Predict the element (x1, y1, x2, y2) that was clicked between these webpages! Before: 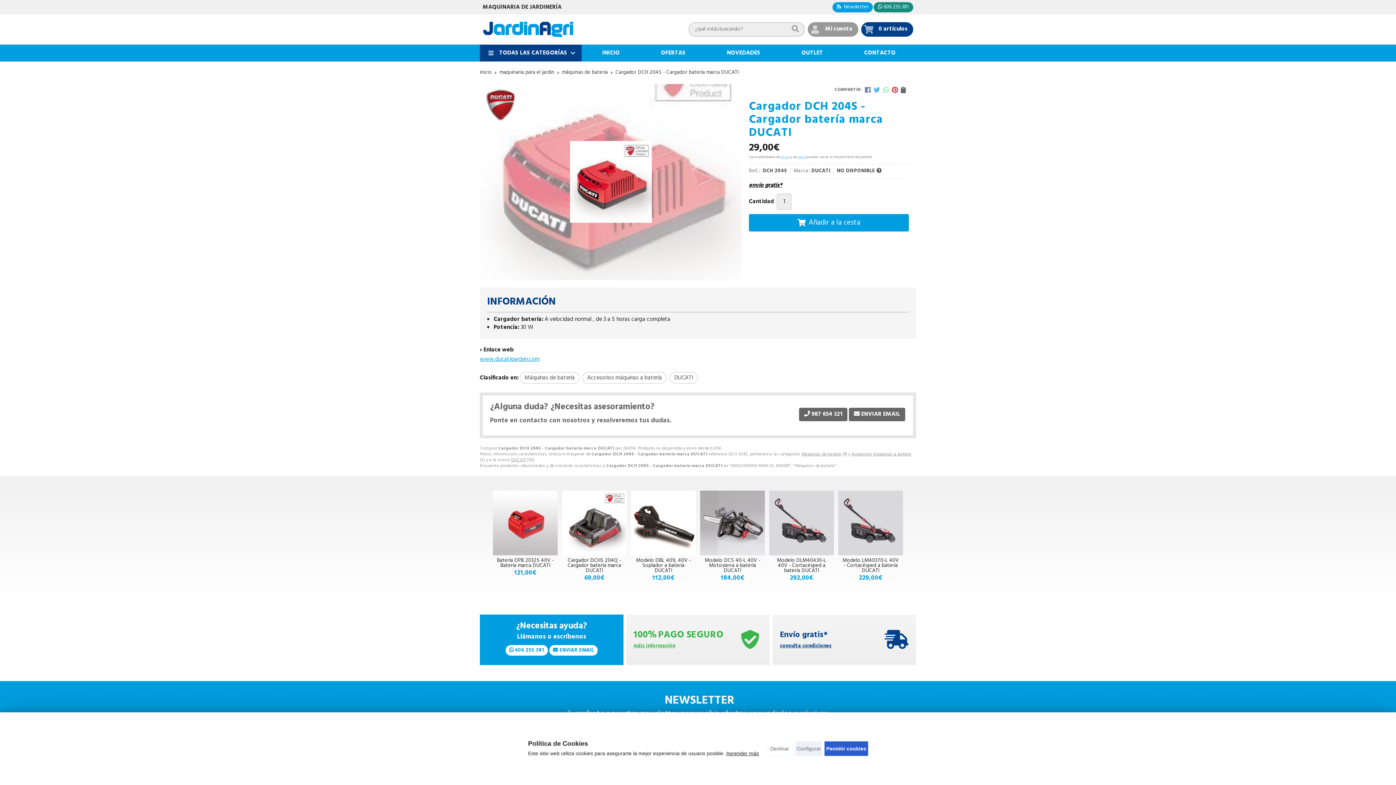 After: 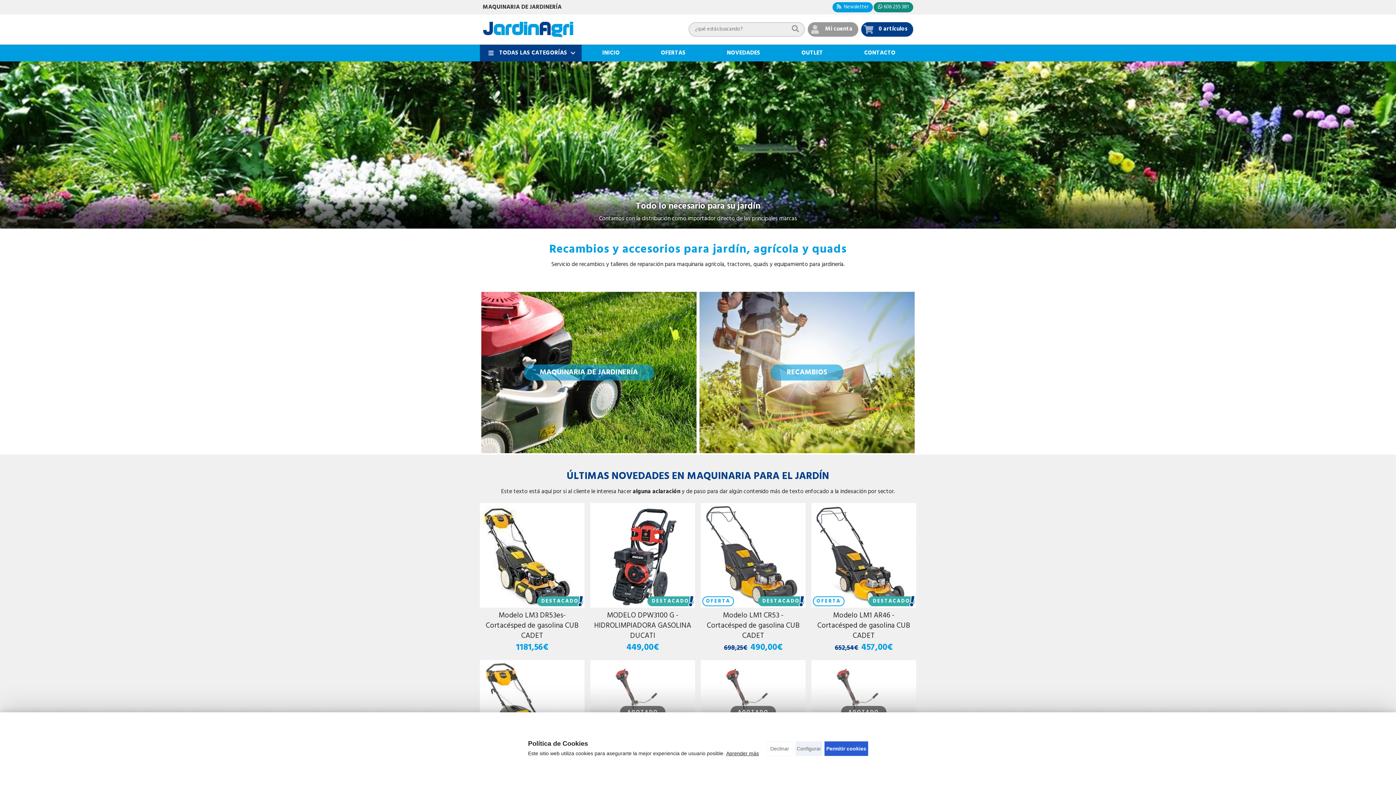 Action: bbox: (599, 44, 622, 61) label: INICIO